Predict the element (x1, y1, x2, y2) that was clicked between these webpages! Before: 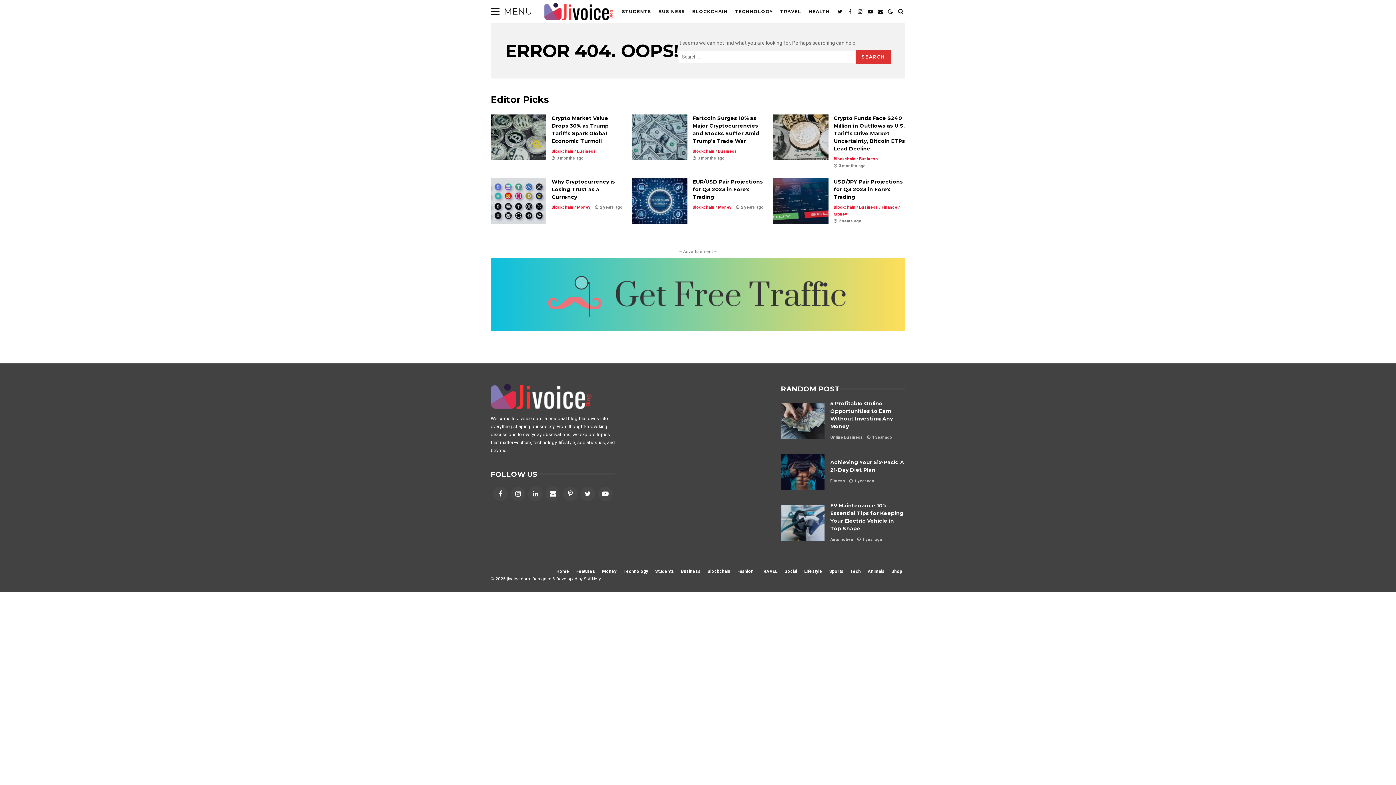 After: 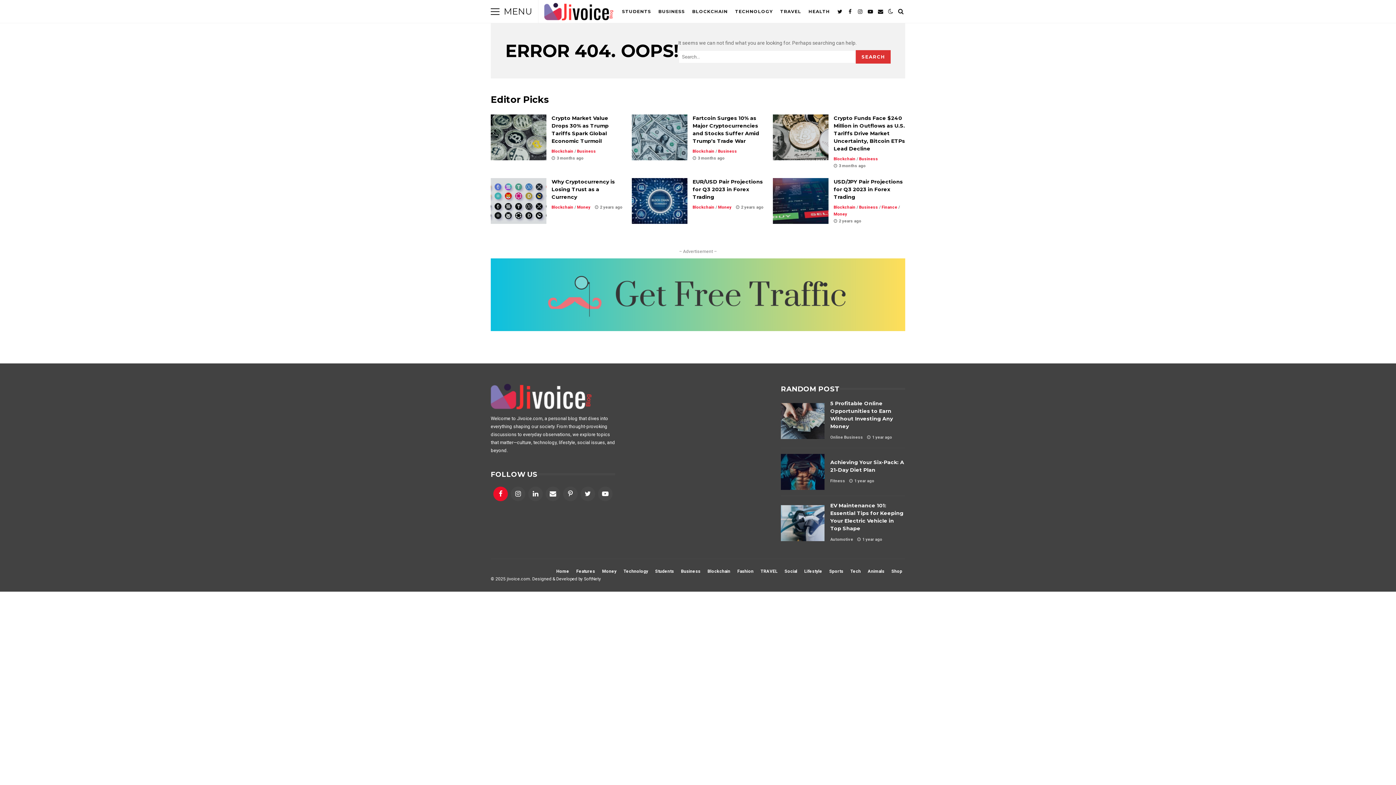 Action: bbox: (493, 486, 508, 501) label: Facebook